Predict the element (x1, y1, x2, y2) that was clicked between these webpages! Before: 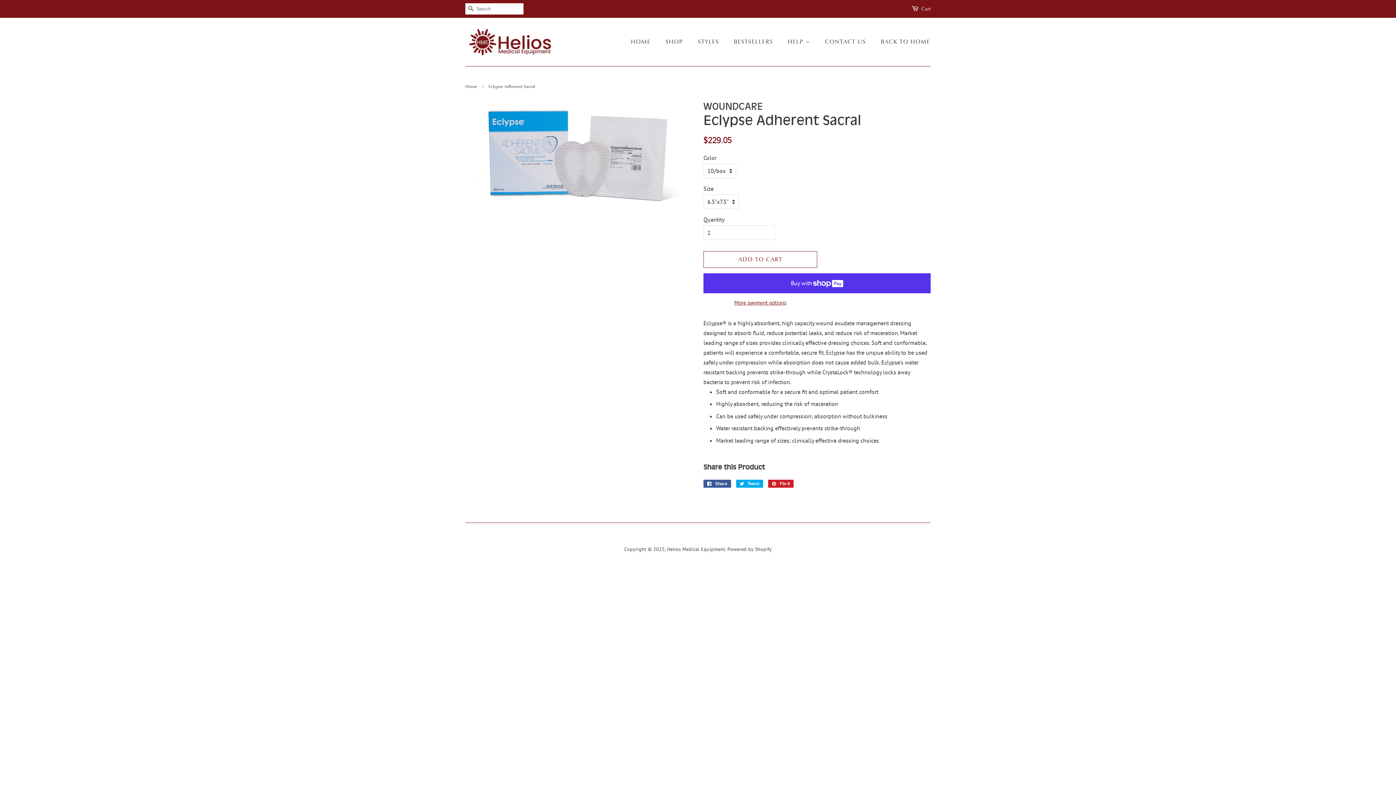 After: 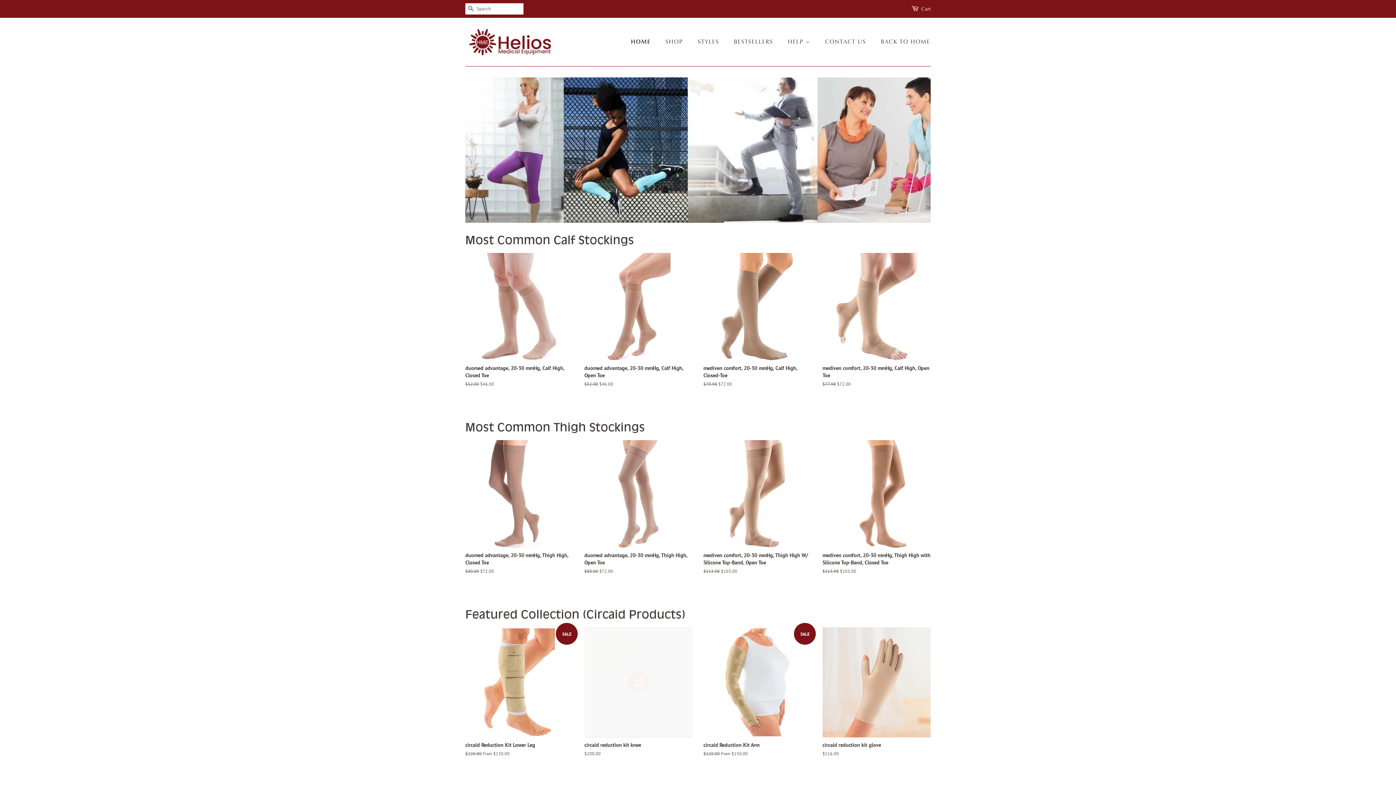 Action: bbox: (465, 28, 556, 55)